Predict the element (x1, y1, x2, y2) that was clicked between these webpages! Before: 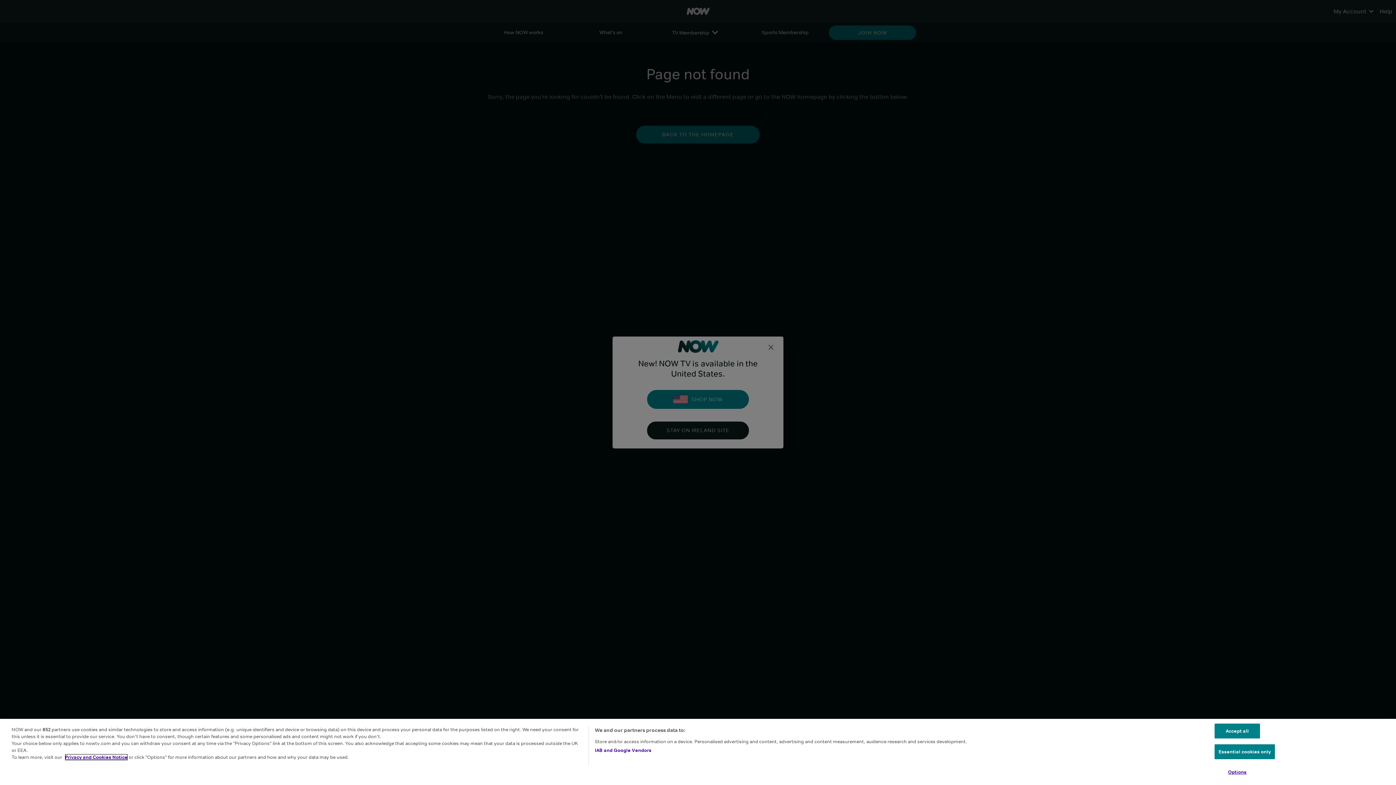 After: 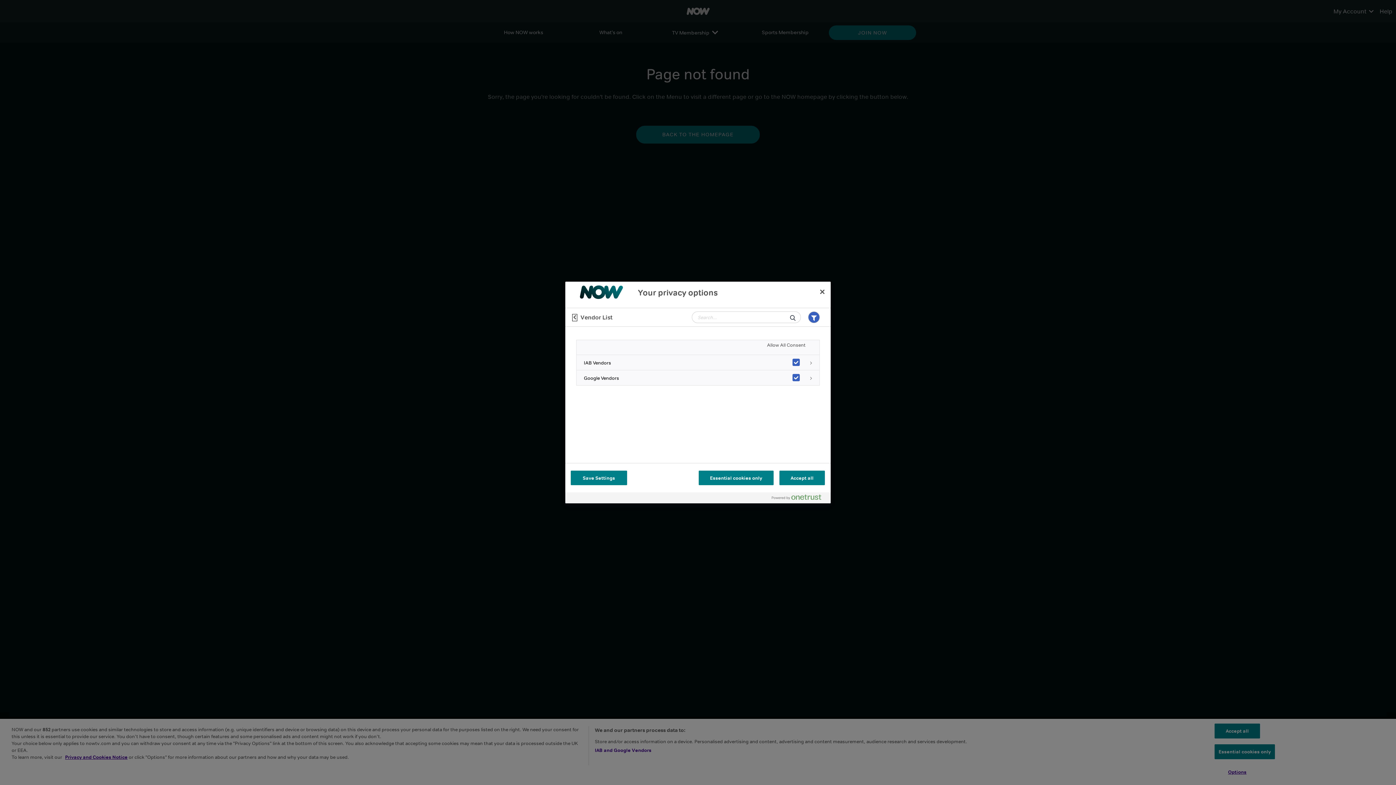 Action: label: IAB and Google Vendors bbox: (594, 747, 651, 754)